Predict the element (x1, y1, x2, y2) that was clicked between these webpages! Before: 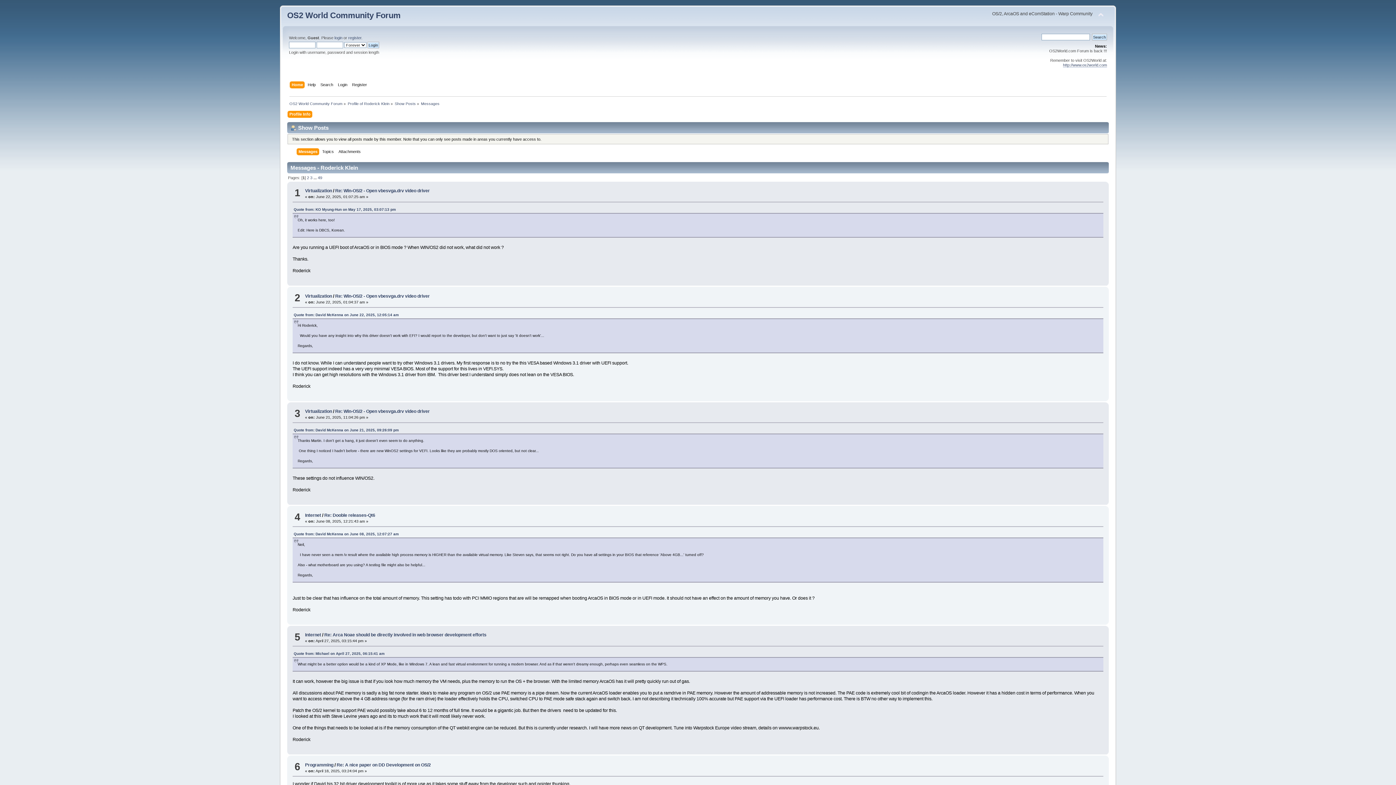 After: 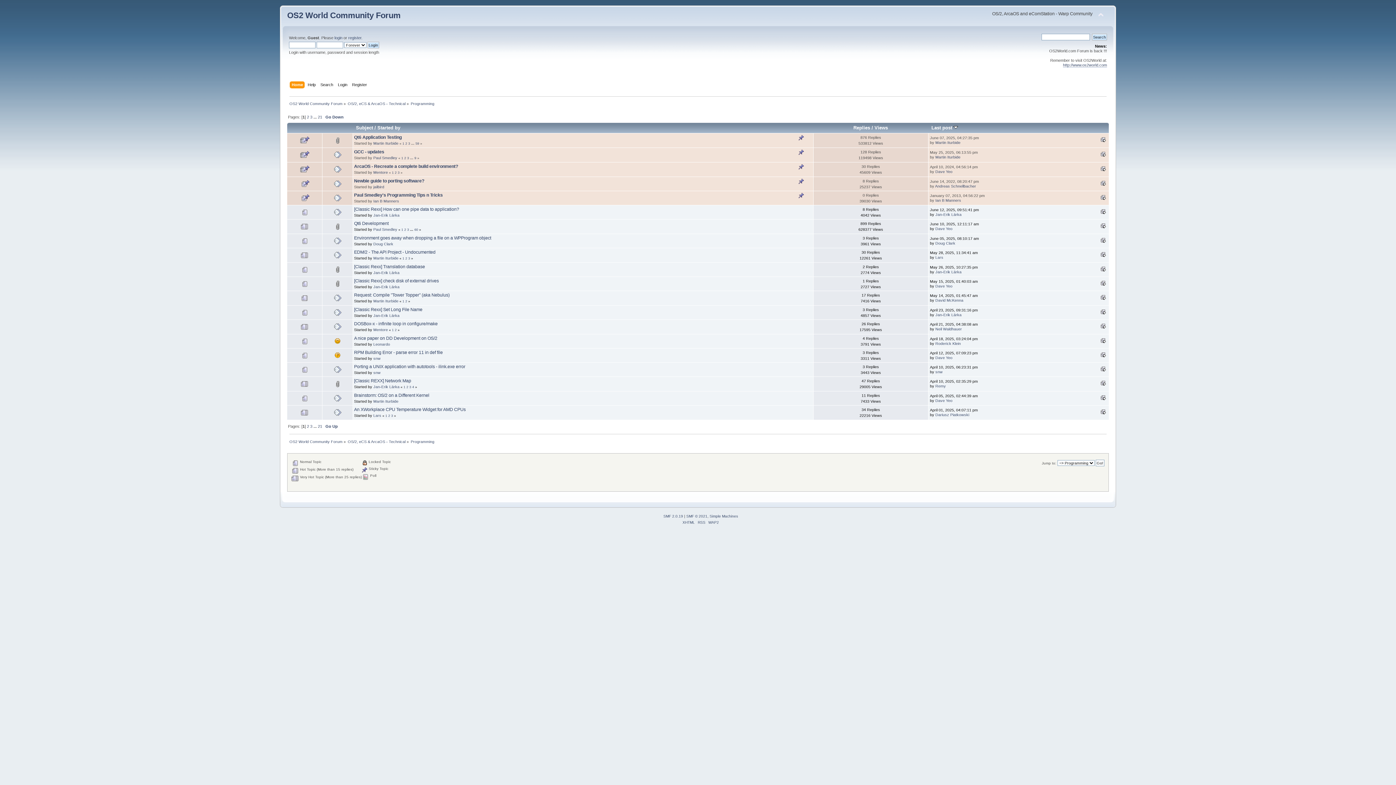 Action: label: Programming bbox: (305, 762, 333, 767)